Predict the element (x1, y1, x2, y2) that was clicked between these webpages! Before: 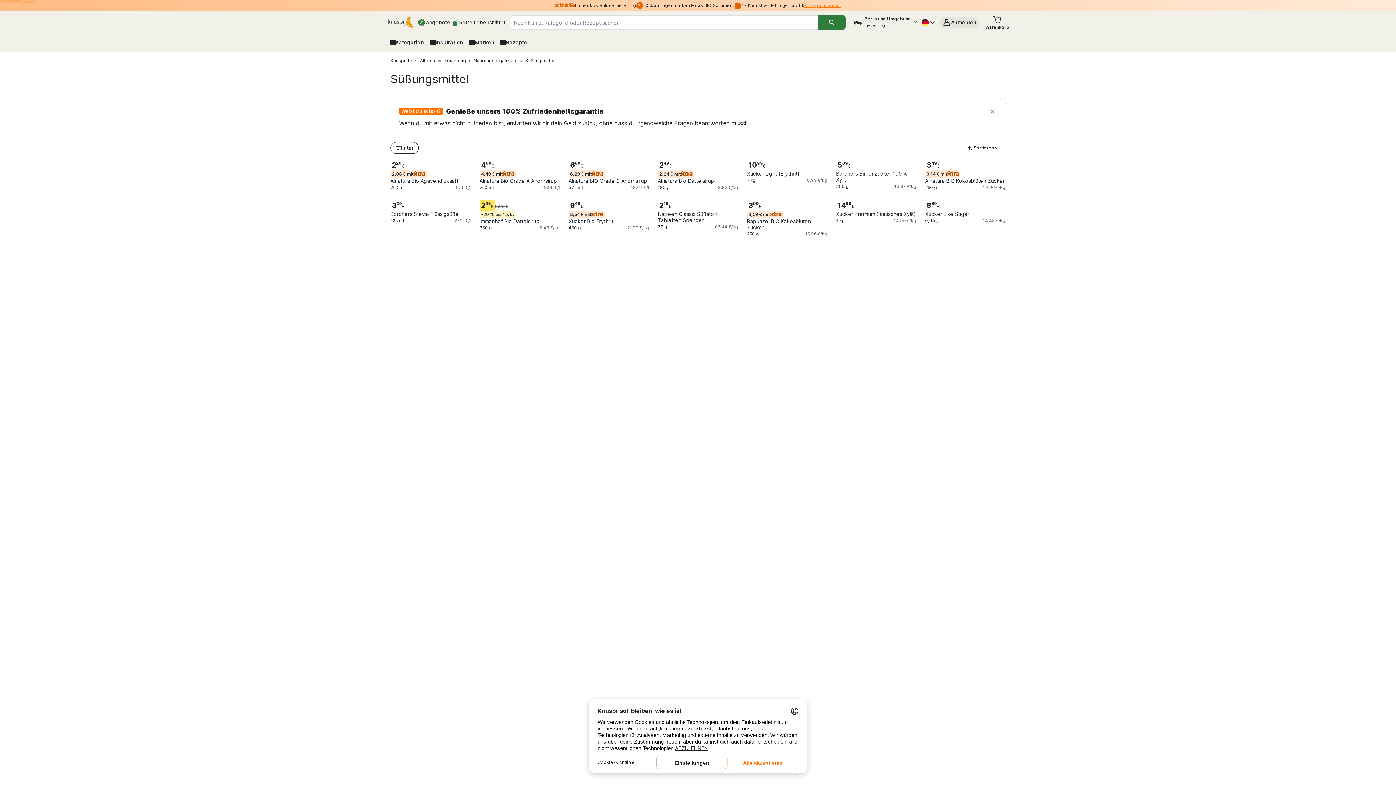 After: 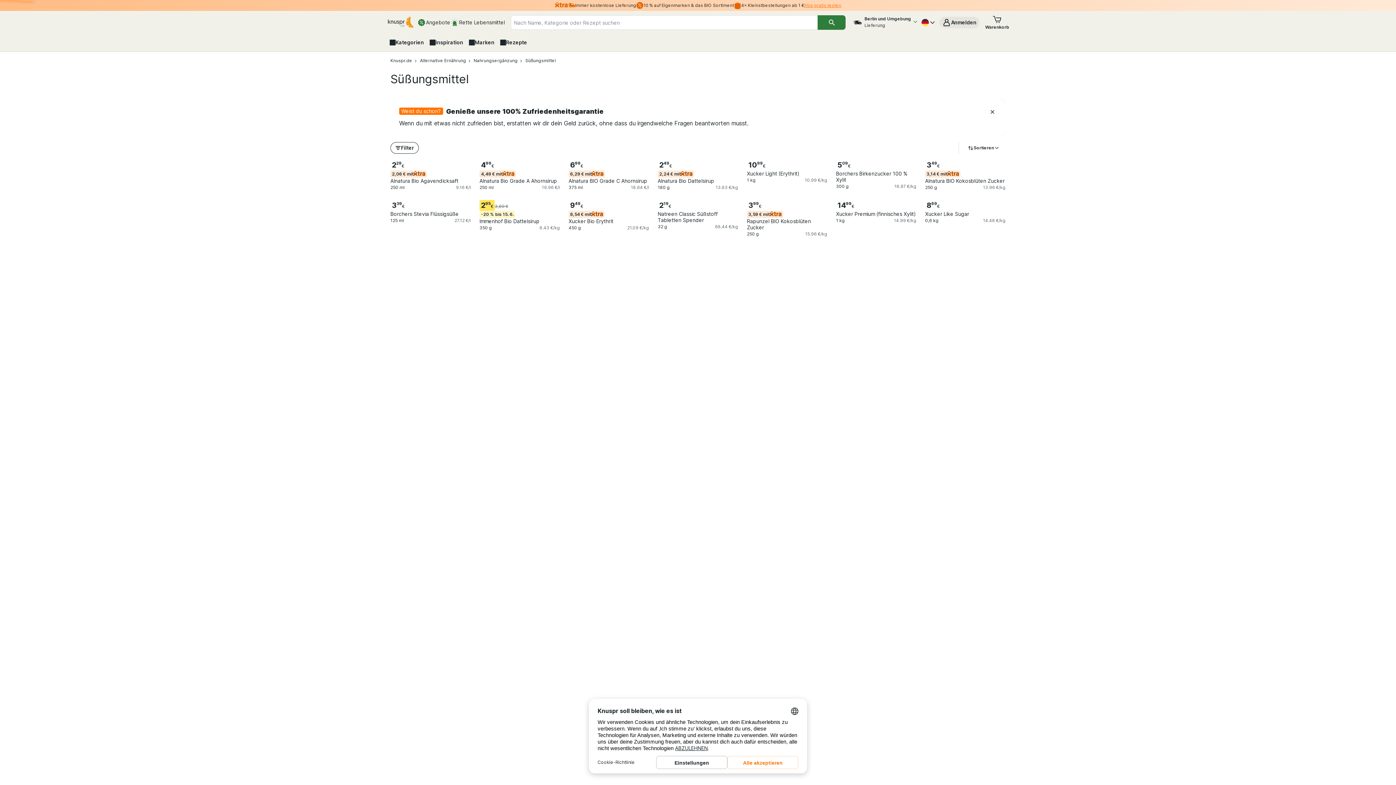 Action: label: Lieferzeitfenster bbox: (851, 16, 918, 28)